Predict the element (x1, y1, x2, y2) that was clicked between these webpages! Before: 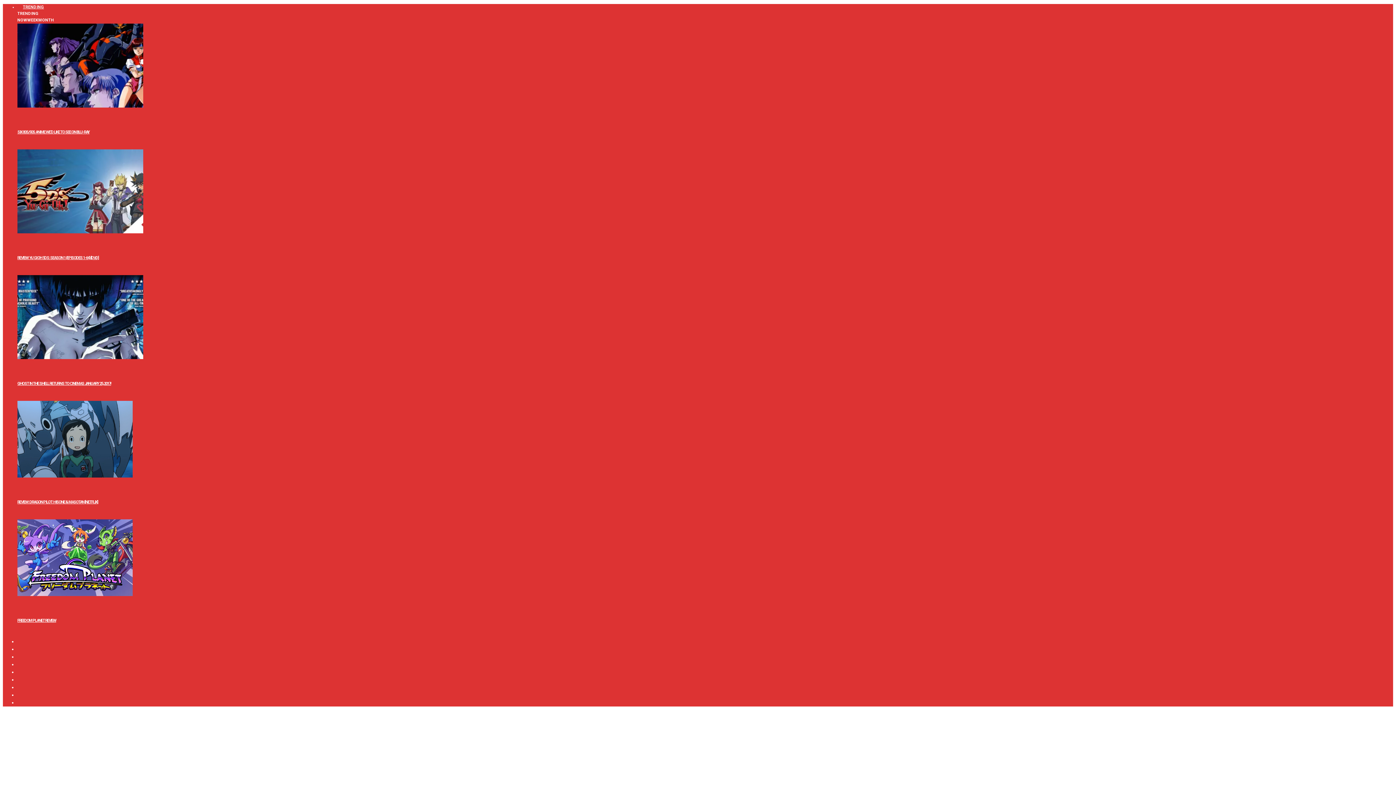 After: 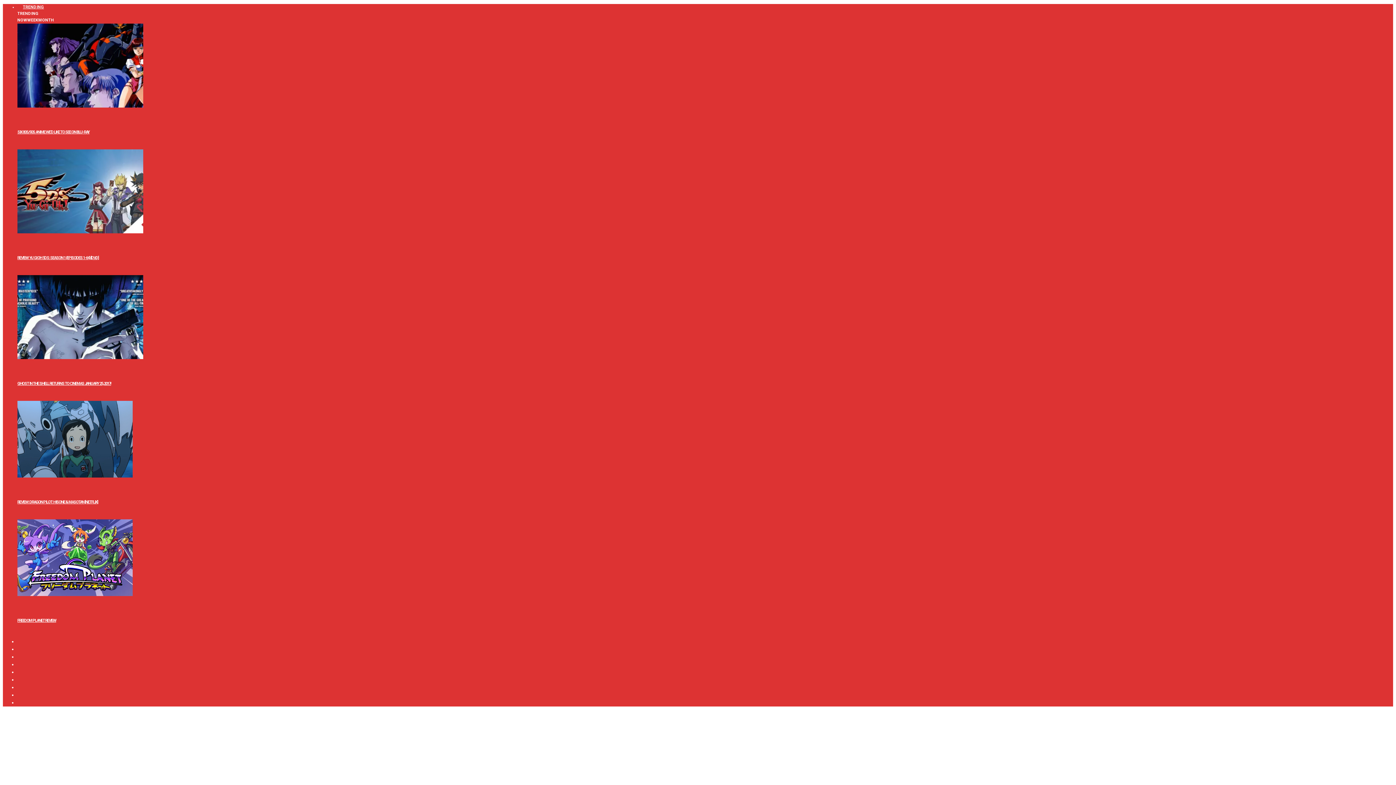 Action: bbox: (17, 665, 28, 679) label: YouTube